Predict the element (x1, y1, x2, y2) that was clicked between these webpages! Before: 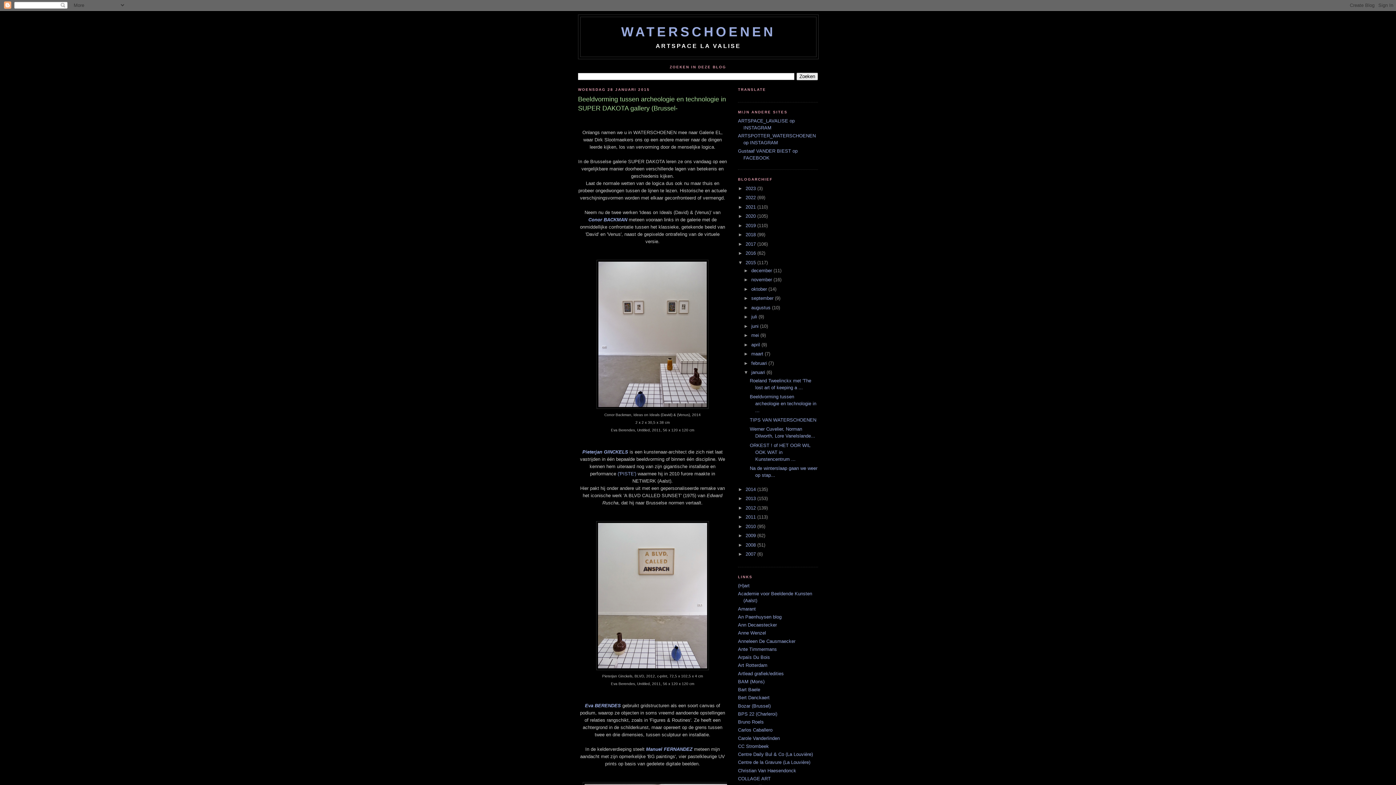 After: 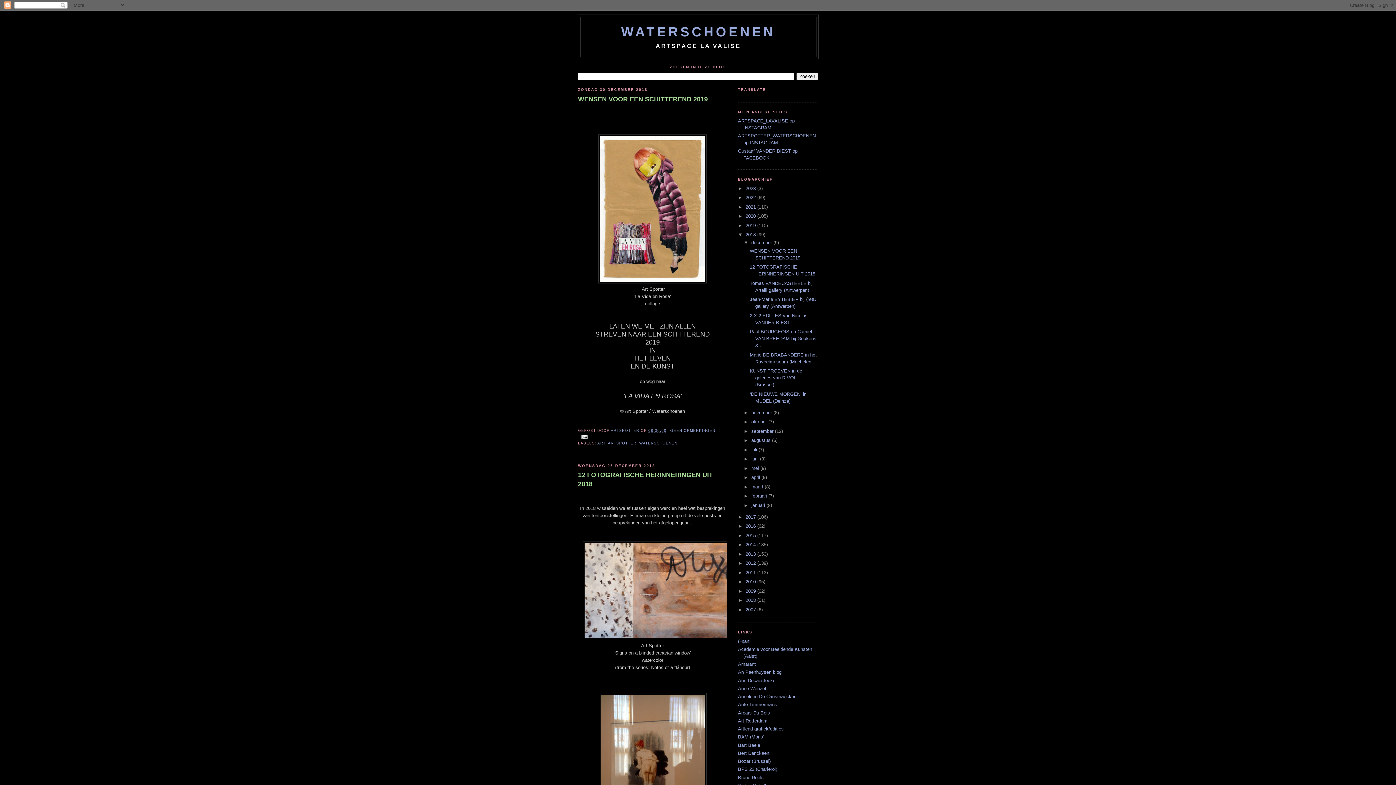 Action: bbox: (745, 232, 757, 237) label: 2018 